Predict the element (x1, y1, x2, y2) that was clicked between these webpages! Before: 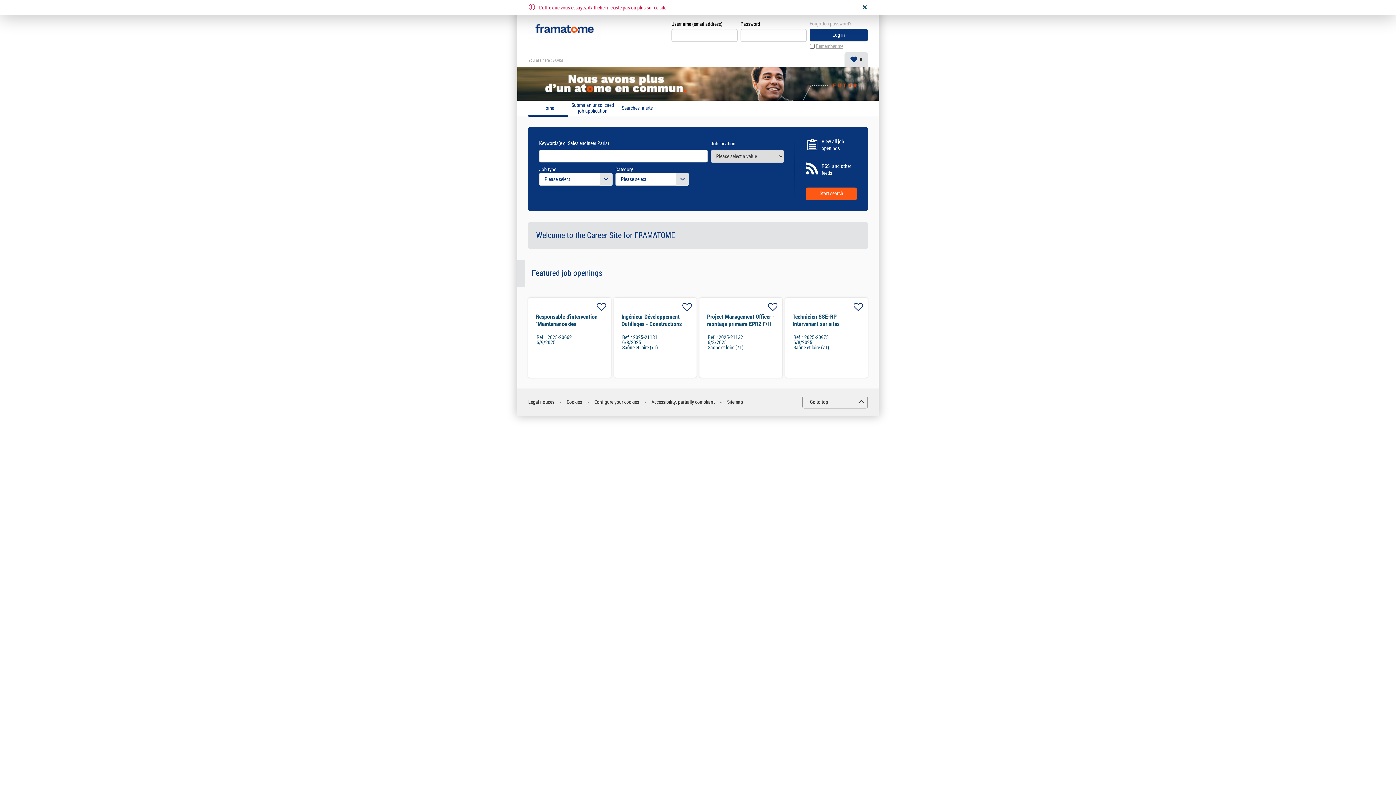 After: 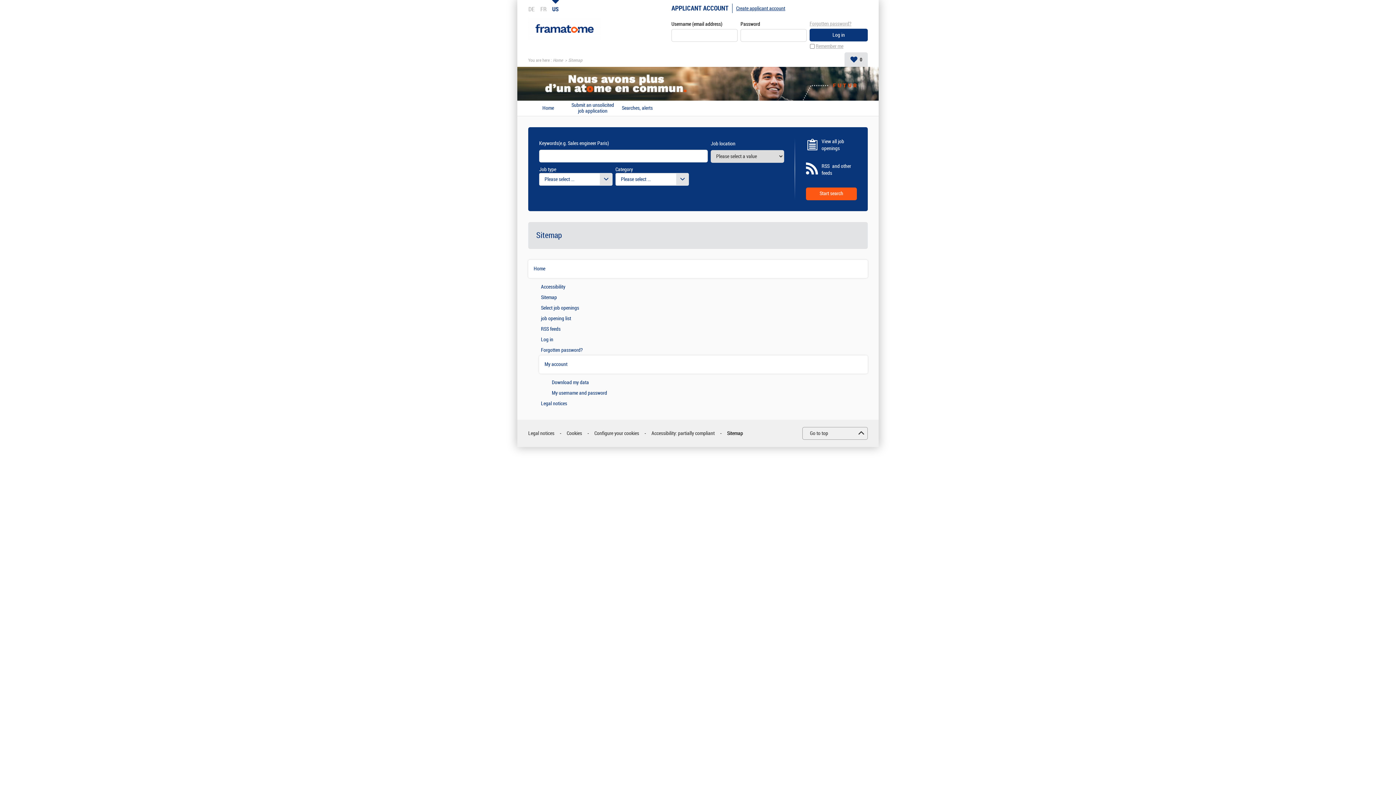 Action: bbox: (727, 398, 743, 405) label: Sitemap